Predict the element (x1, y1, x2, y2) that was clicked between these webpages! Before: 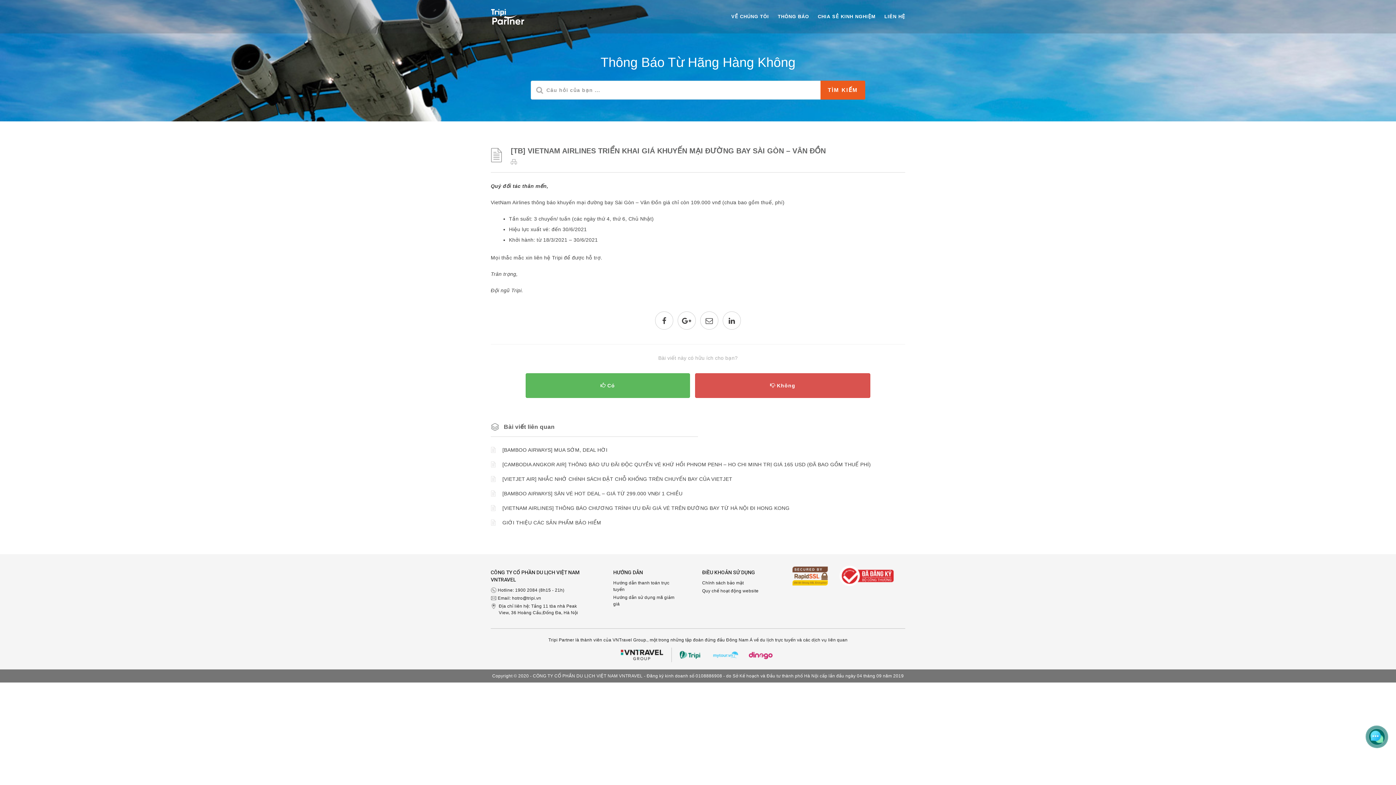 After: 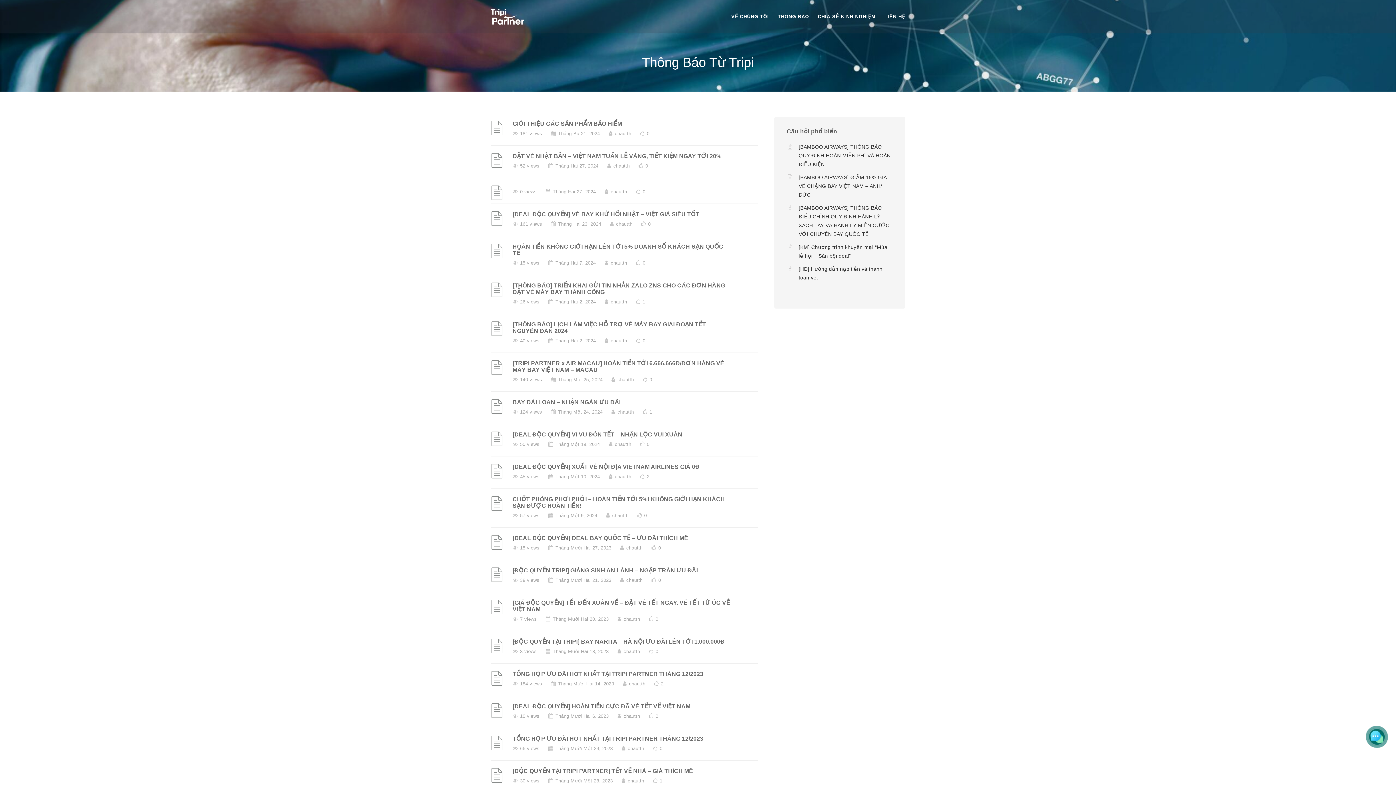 Action: label: THÔNG BÁO bbox: (769, 0, 809, 33)